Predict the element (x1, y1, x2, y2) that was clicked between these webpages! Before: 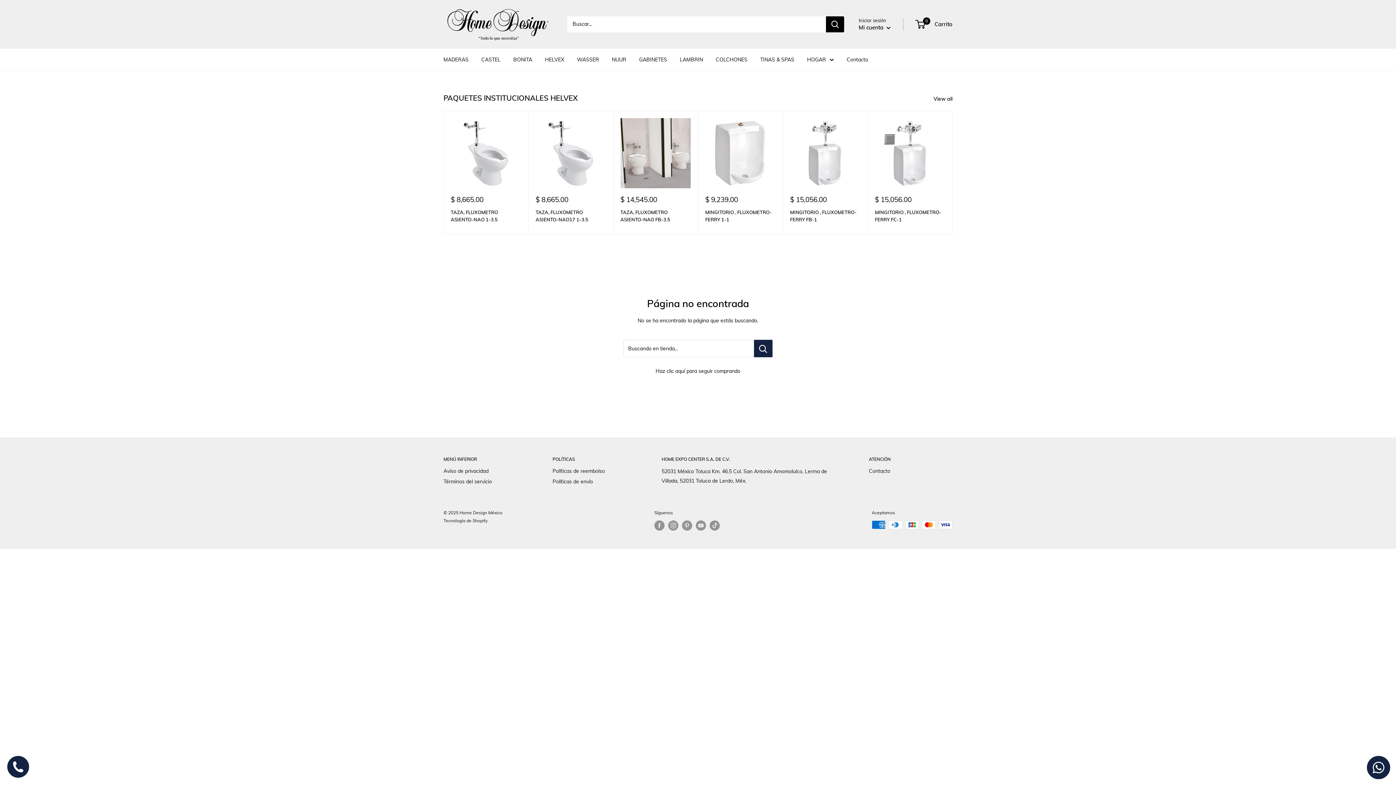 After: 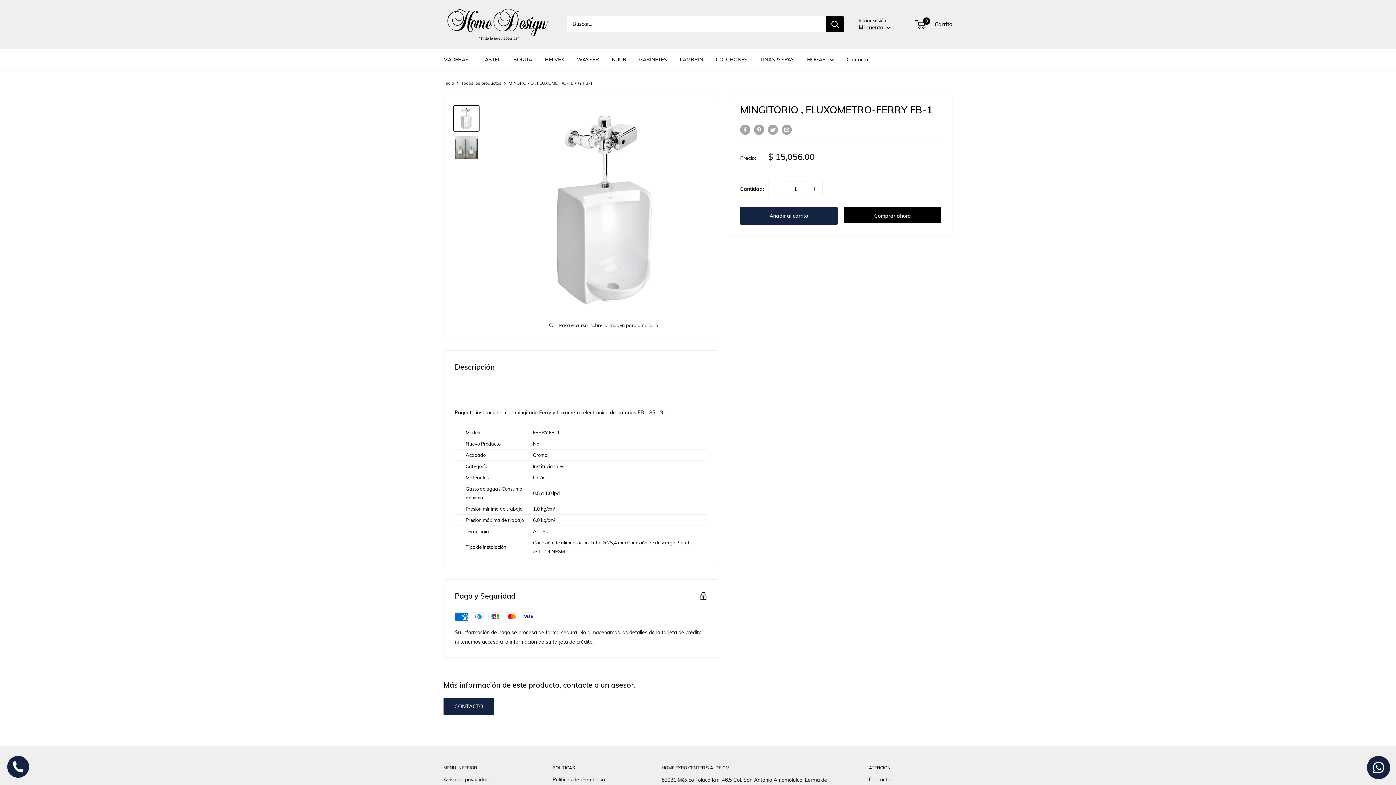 Action: bbox: (790, 118, 860, 188)